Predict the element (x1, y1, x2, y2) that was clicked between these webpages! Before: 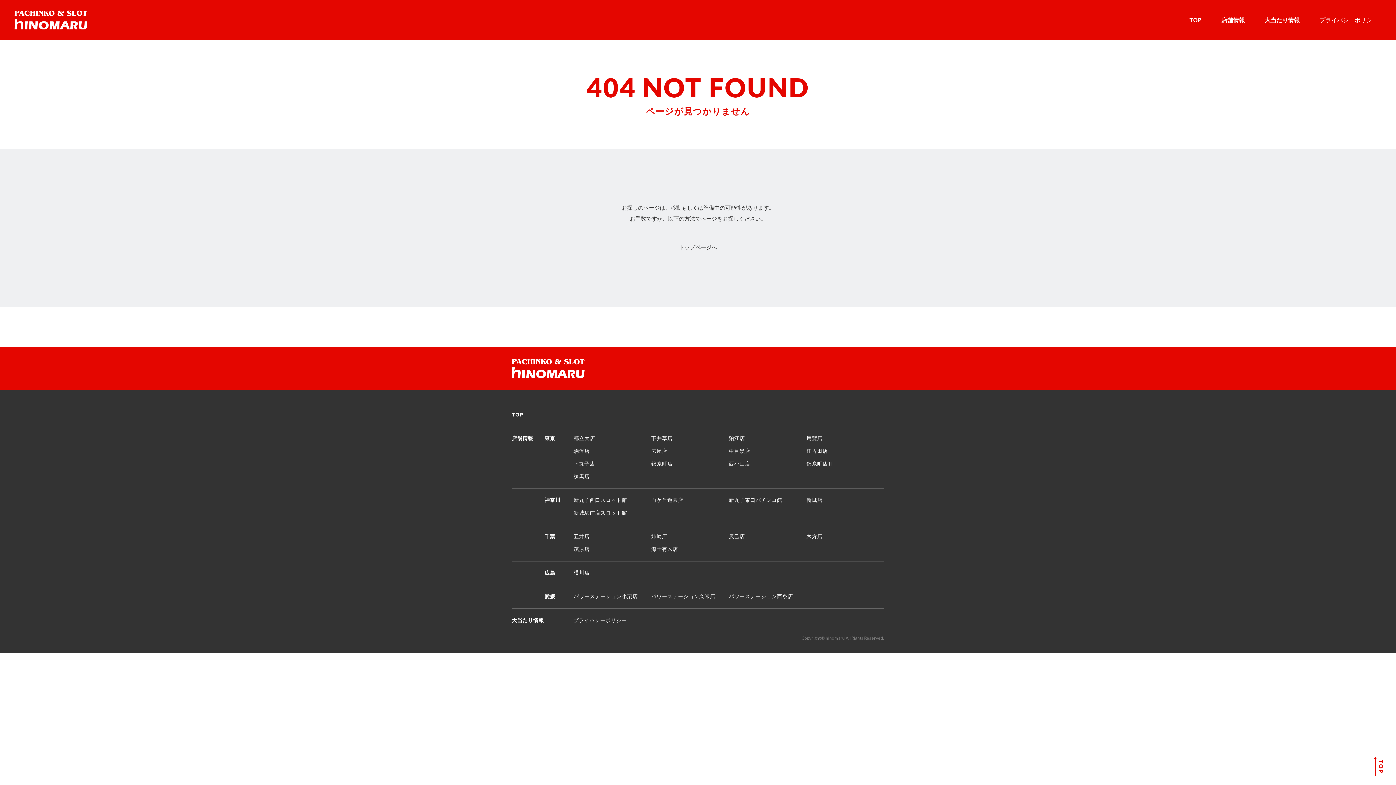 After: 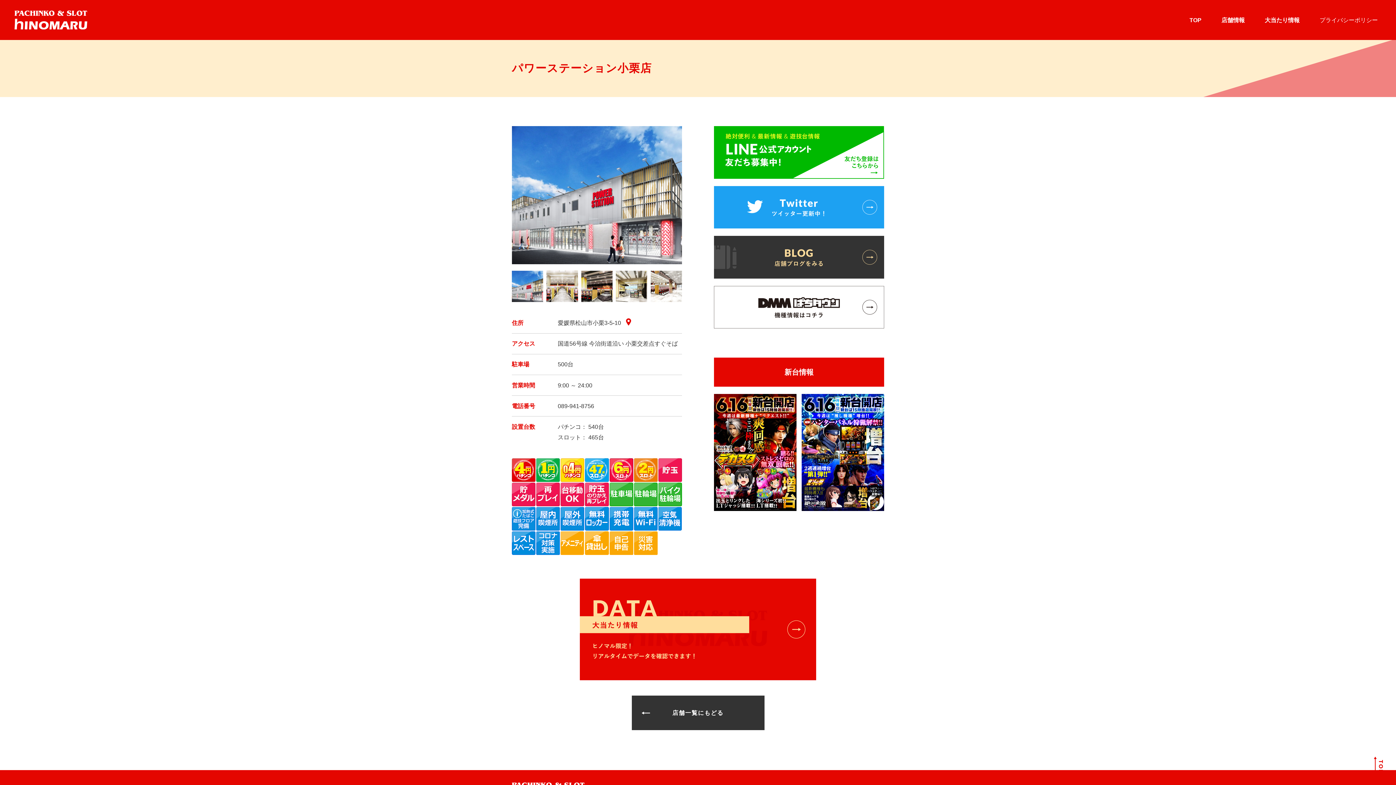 Action: bbox: (573, 592, 651, 601) label: パワーステーション小栗店